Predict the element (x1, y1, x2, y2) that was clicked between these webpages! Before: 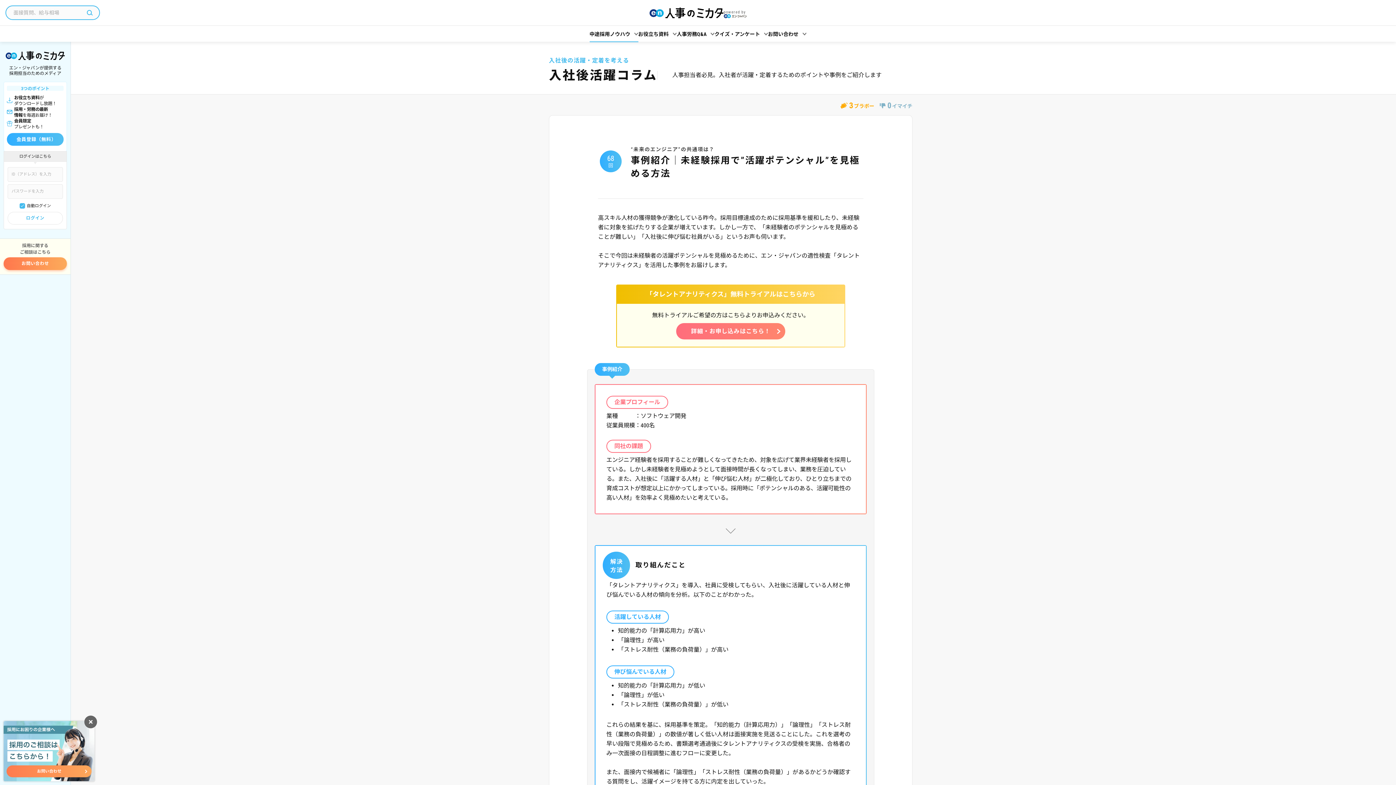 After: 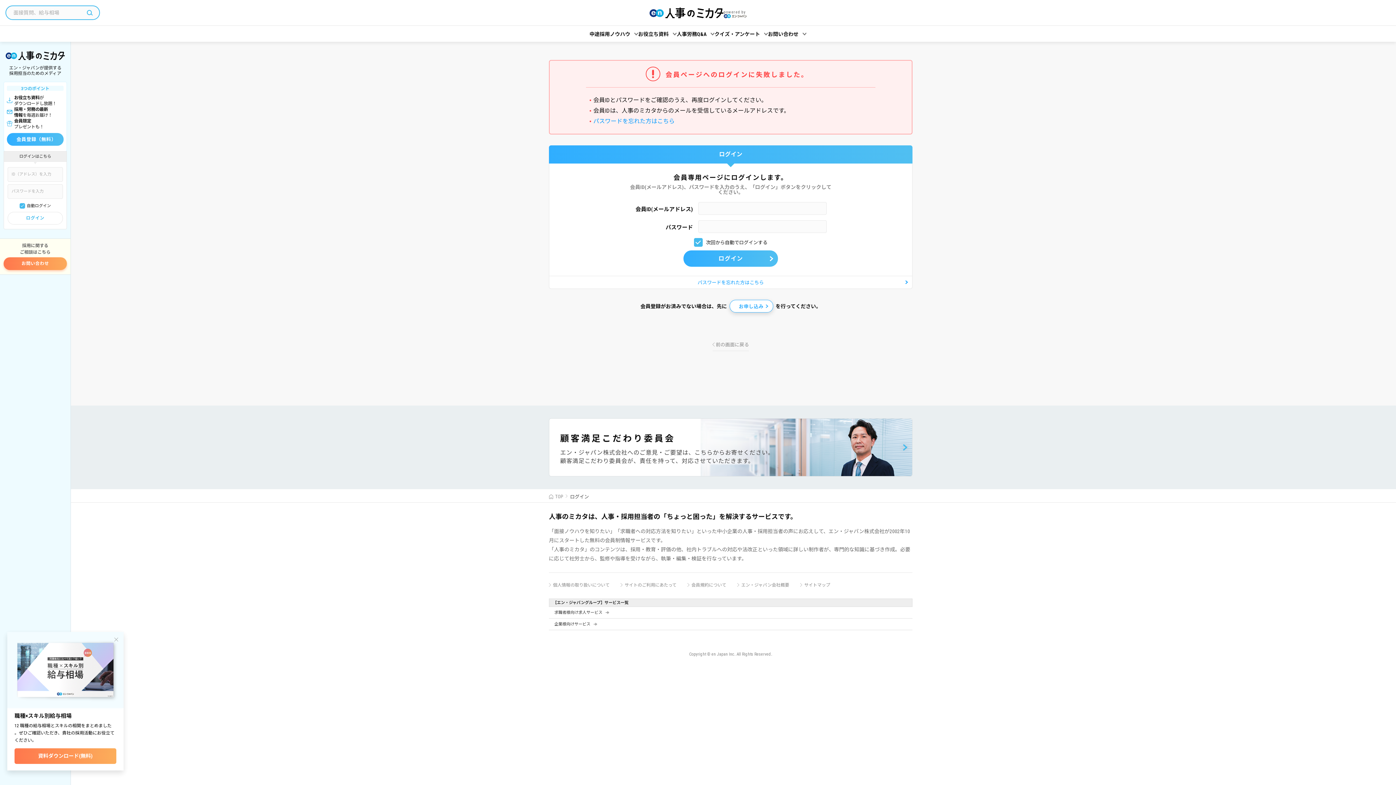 Action: label: ログイン bbox: (7, 211, 62, 224)